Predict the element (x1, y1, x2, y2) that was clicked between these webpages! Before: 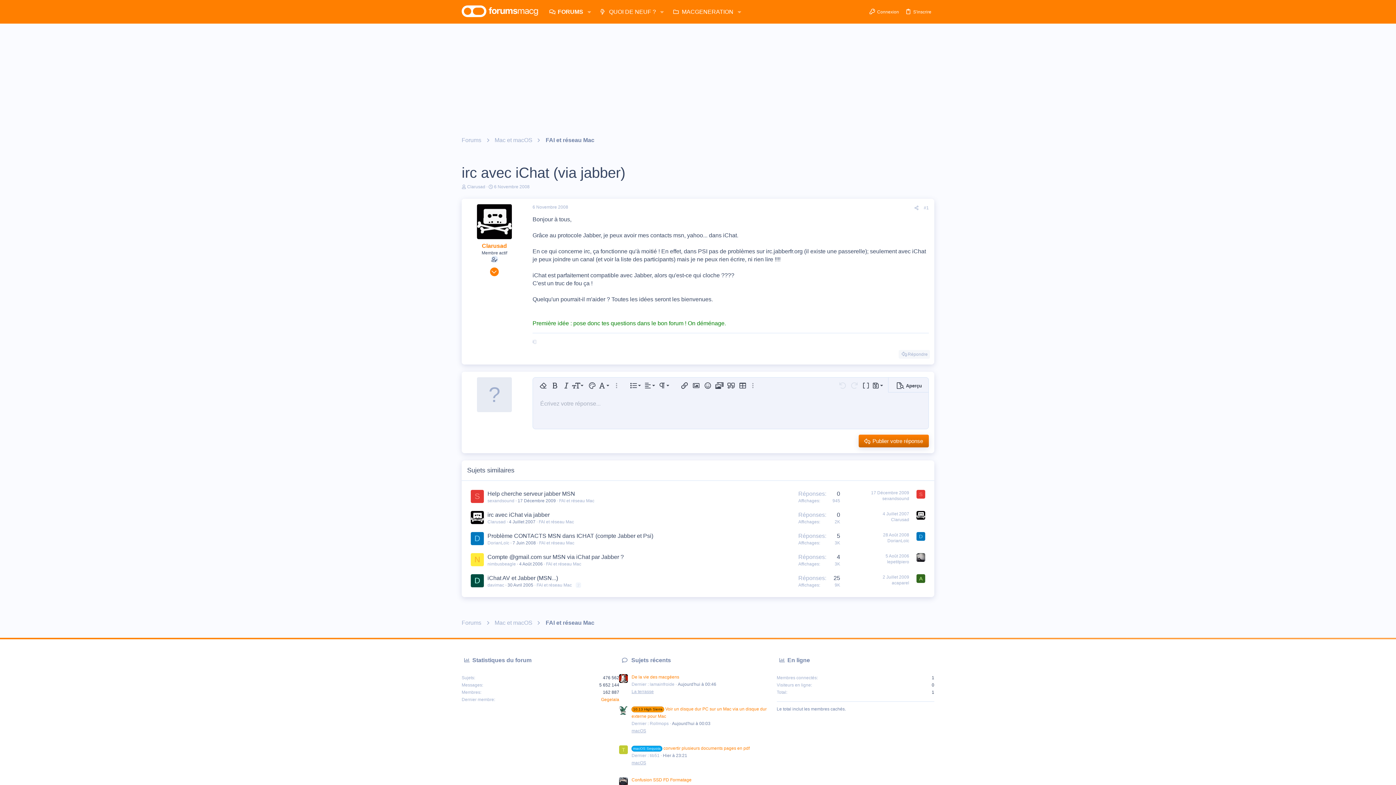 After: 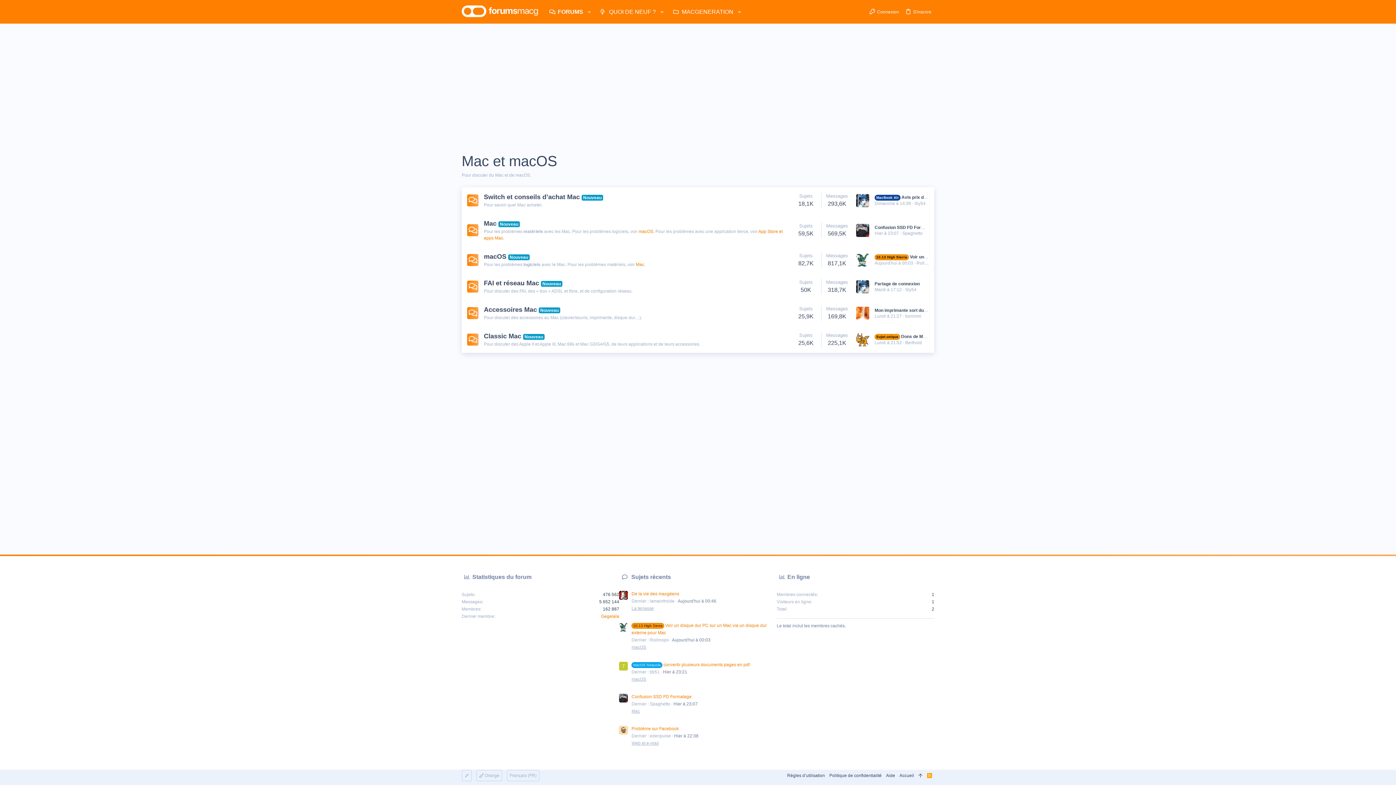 Action: label: Mac et macOS bbox: (492, 135, 534, 145)